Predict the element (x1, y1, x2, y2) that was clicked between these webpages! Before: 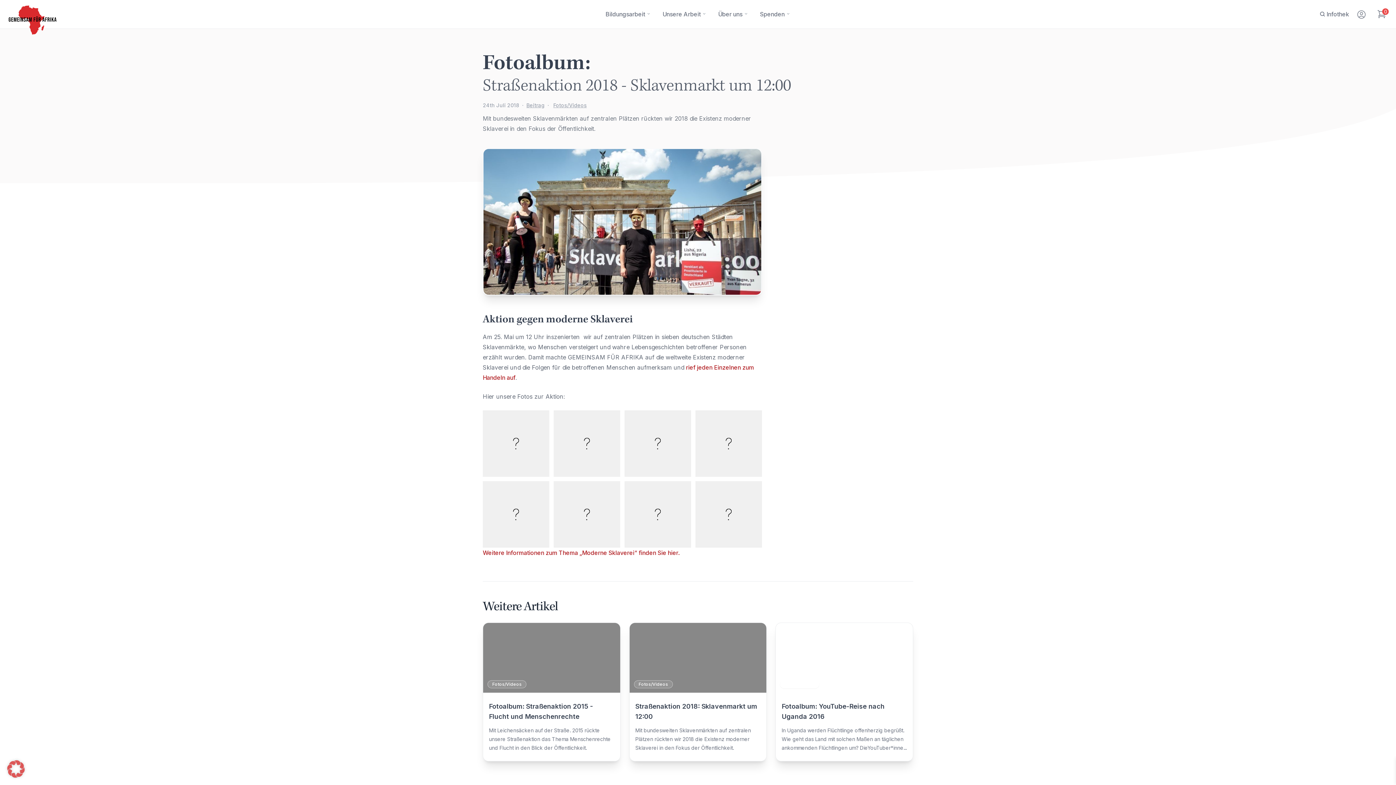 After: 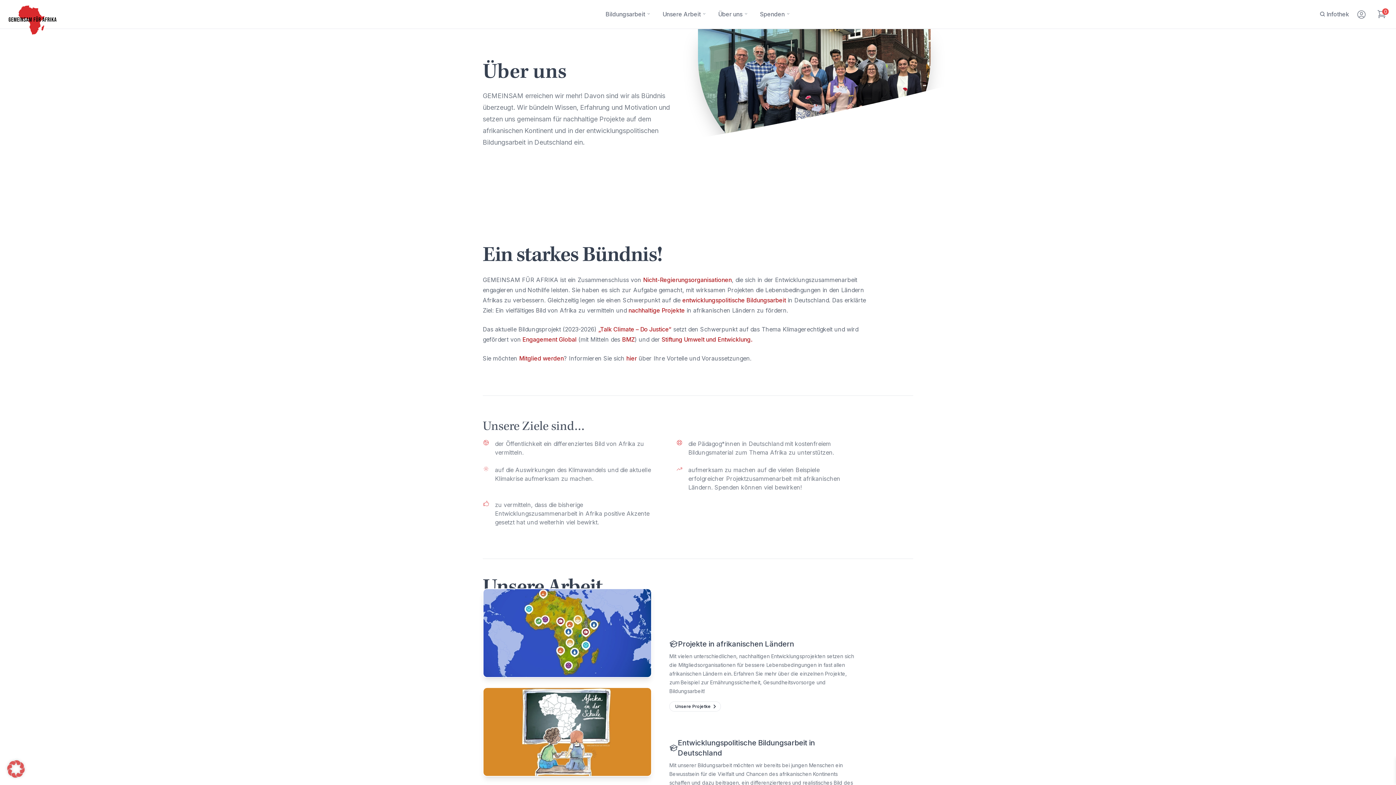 Action: bbox: (718, 9, 742, 18) label: Über uns